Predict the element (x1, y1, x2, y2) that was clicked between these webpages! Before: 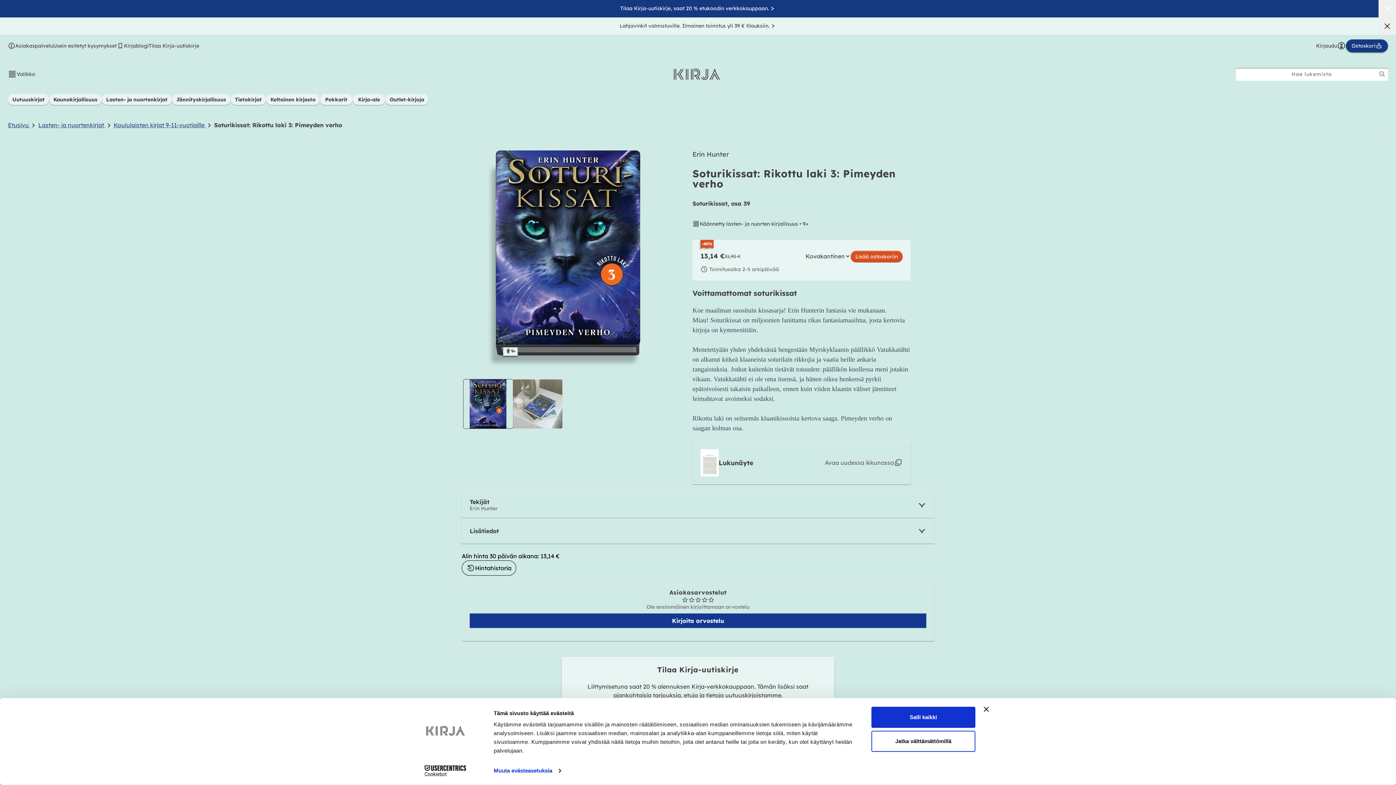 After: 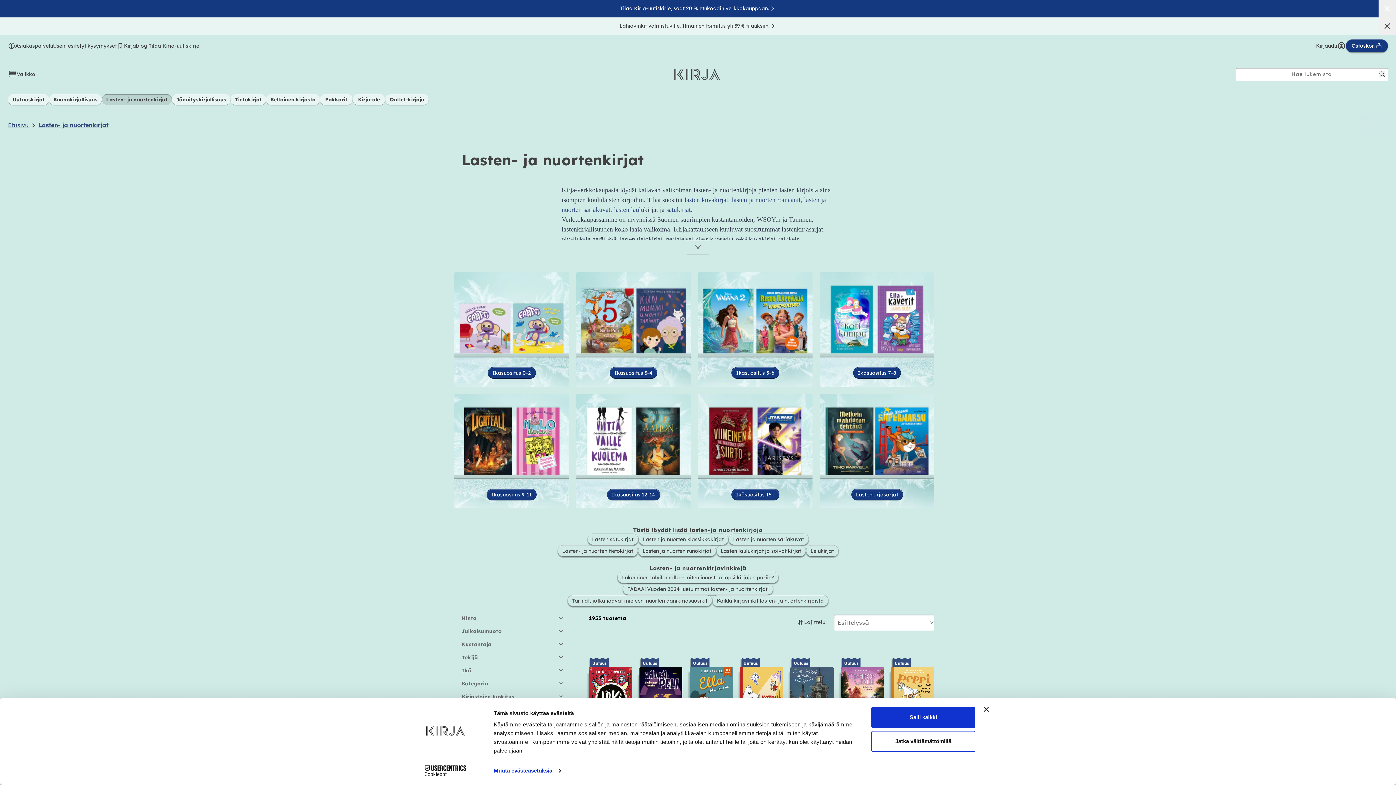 Action: label: Lasten- ja nuortenkirjat bbox: (101, 94, 172, 104)